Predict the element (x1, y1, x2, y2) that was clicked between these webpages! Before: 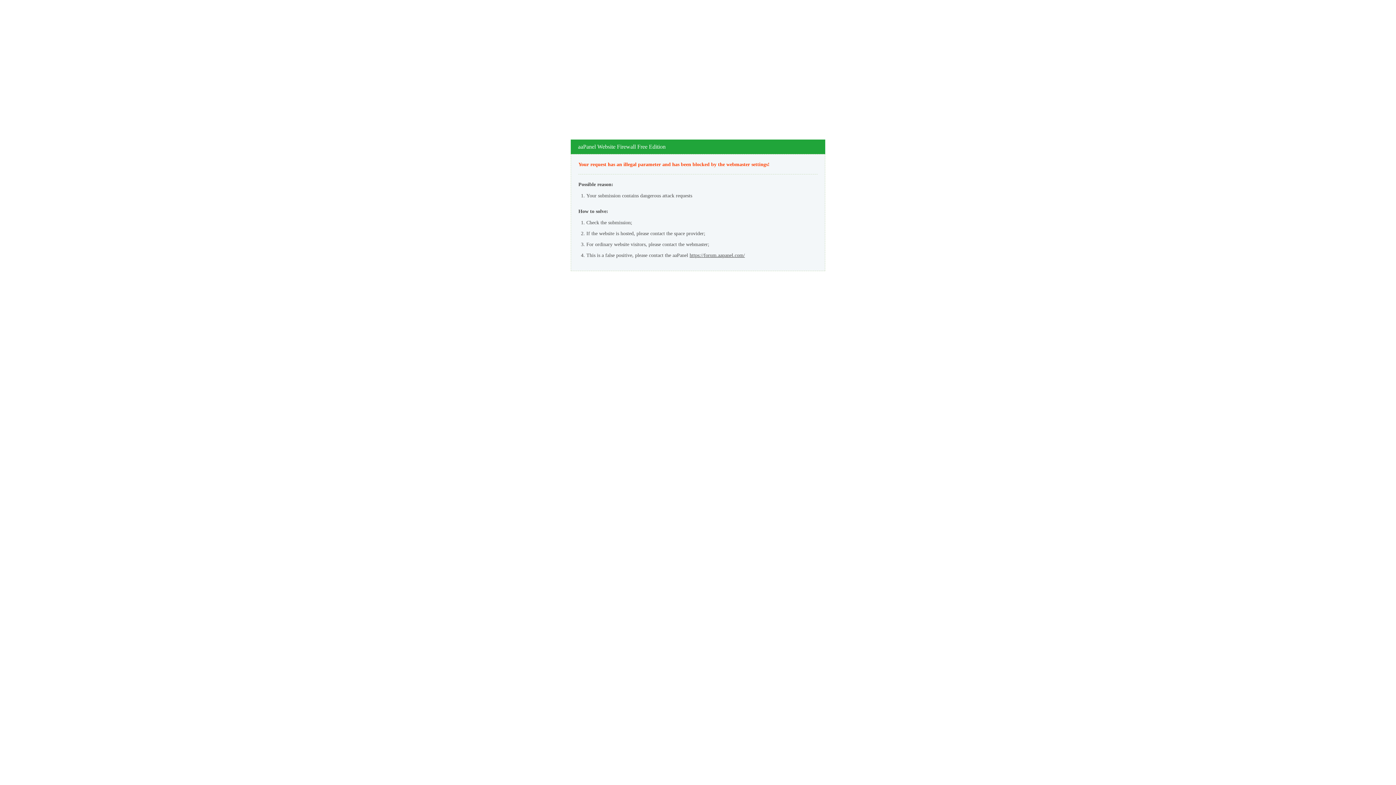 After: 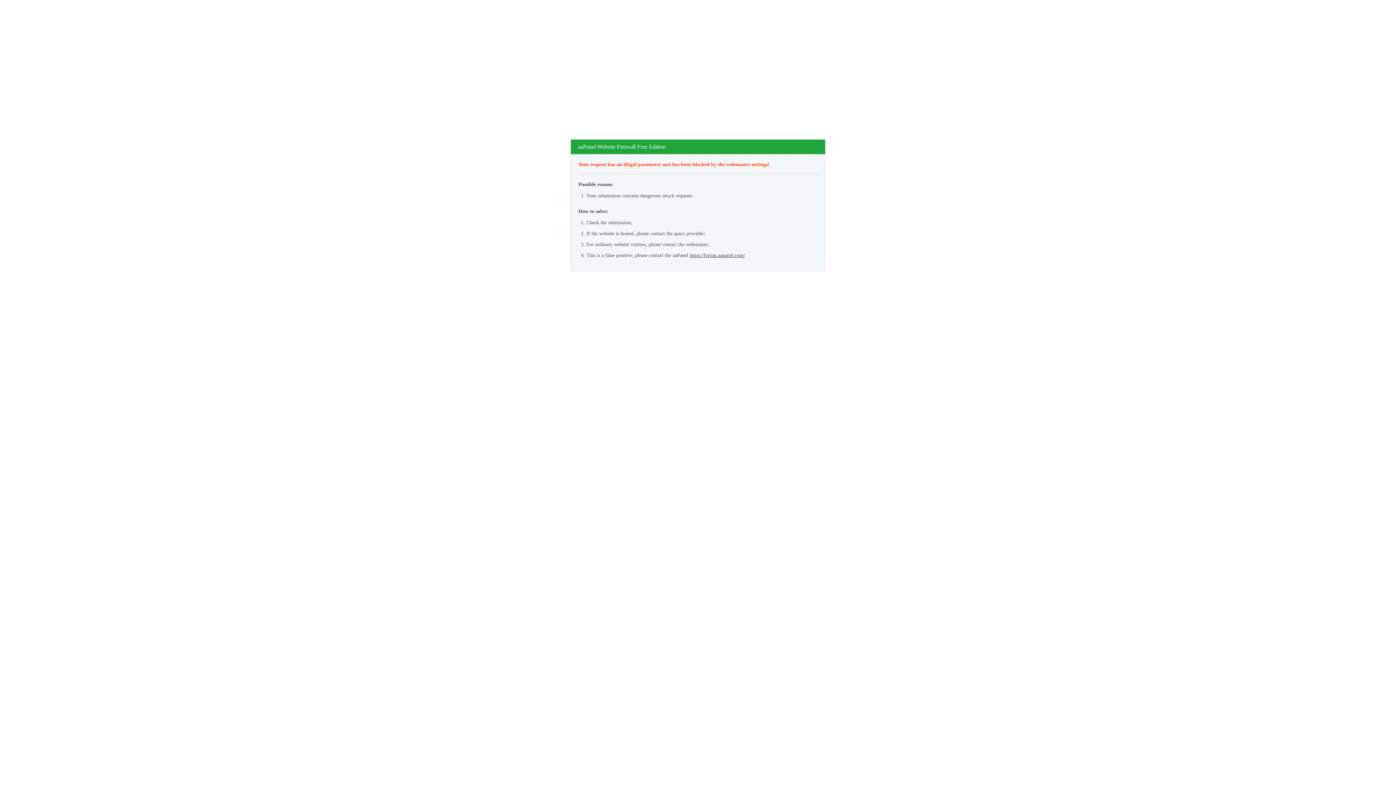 Action: bbox: (689, 252, 745, 258) label: https://forum.aapanel.com/